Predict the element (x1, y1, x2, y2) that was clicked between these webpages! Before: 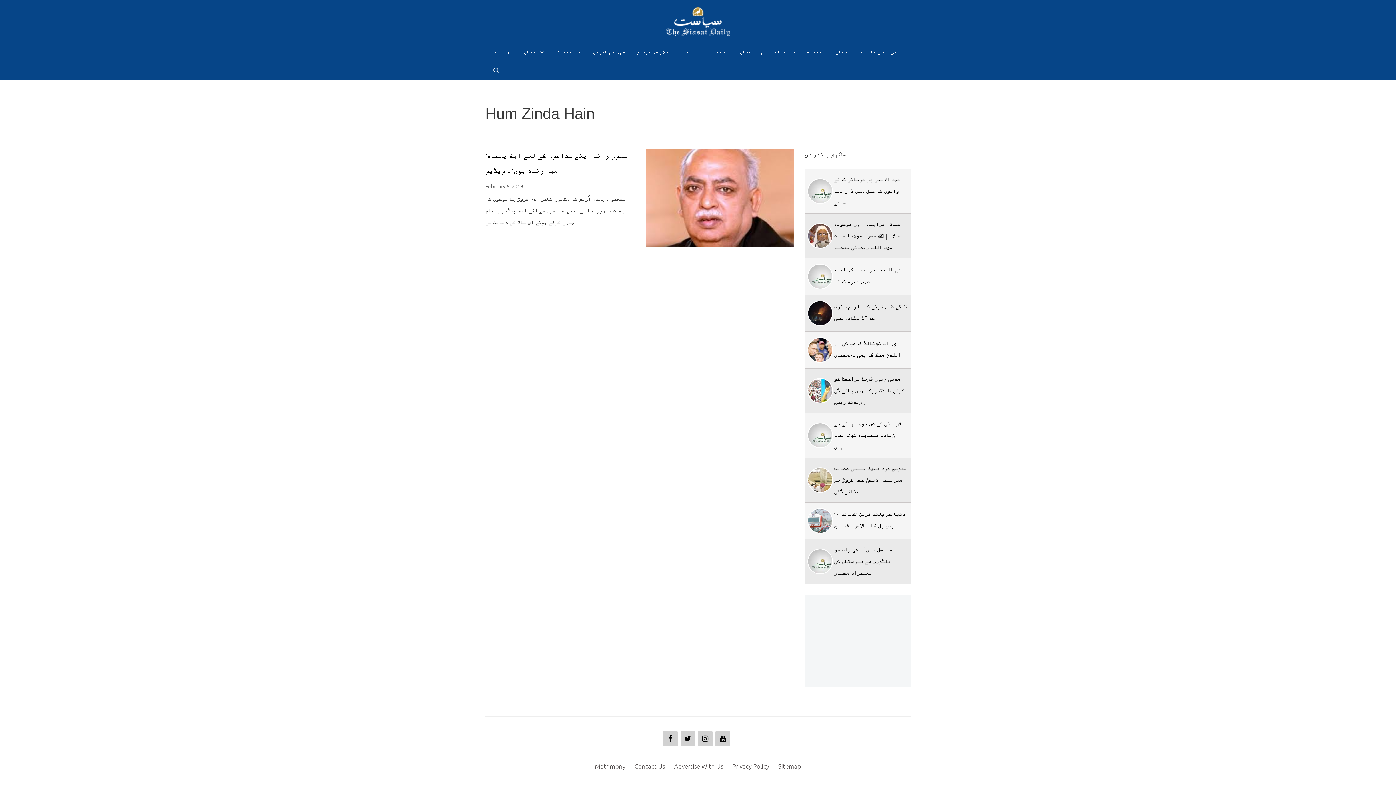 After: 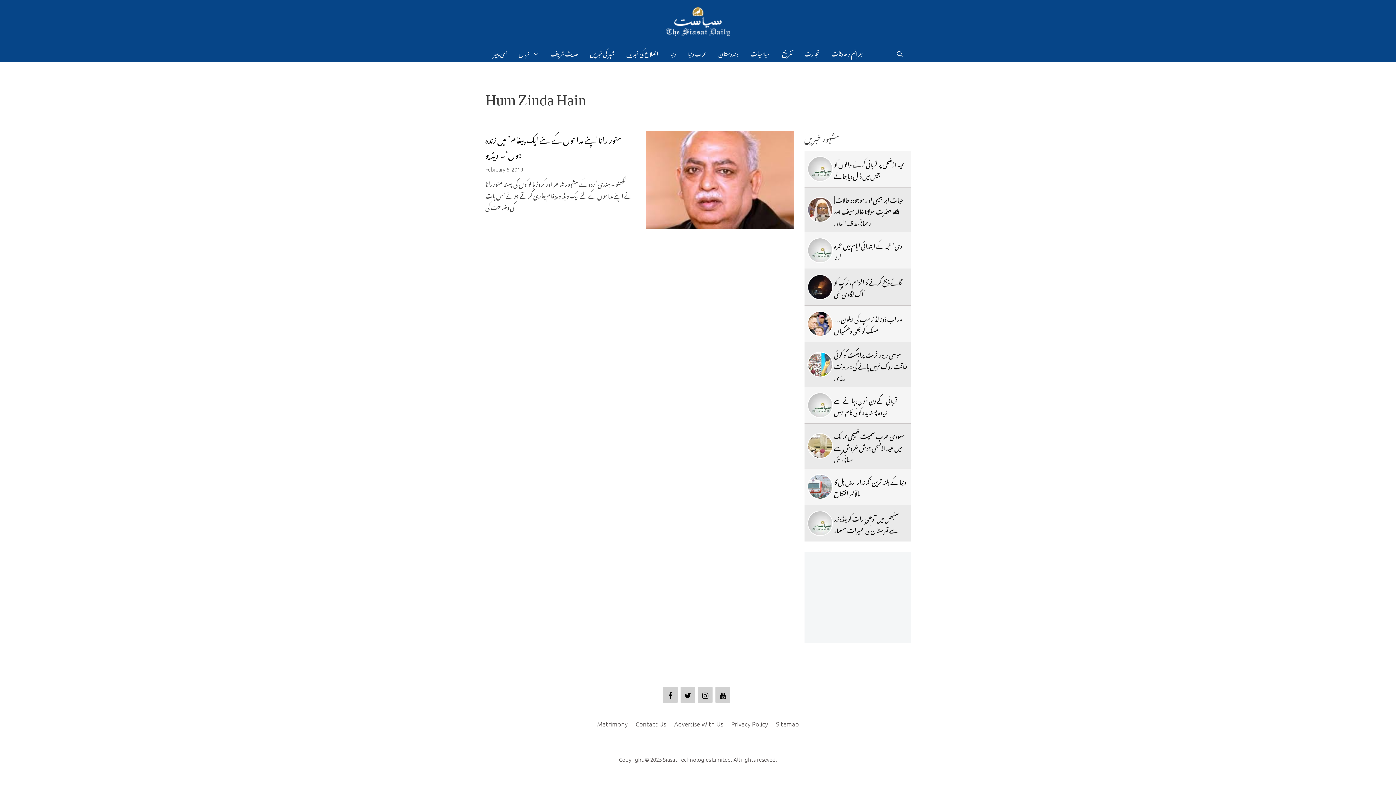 Action: label: Privacy Policy bbox: (732, 762, 769, 770)